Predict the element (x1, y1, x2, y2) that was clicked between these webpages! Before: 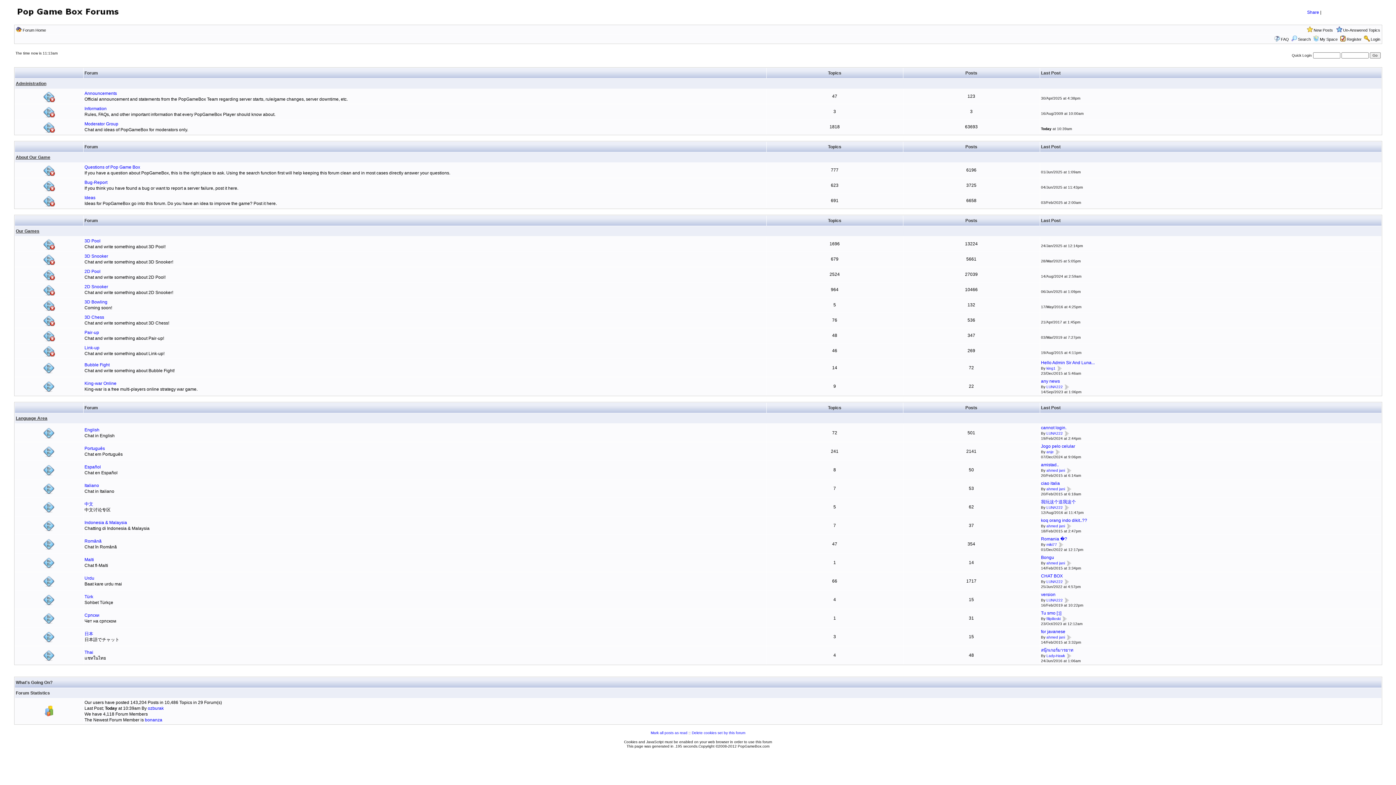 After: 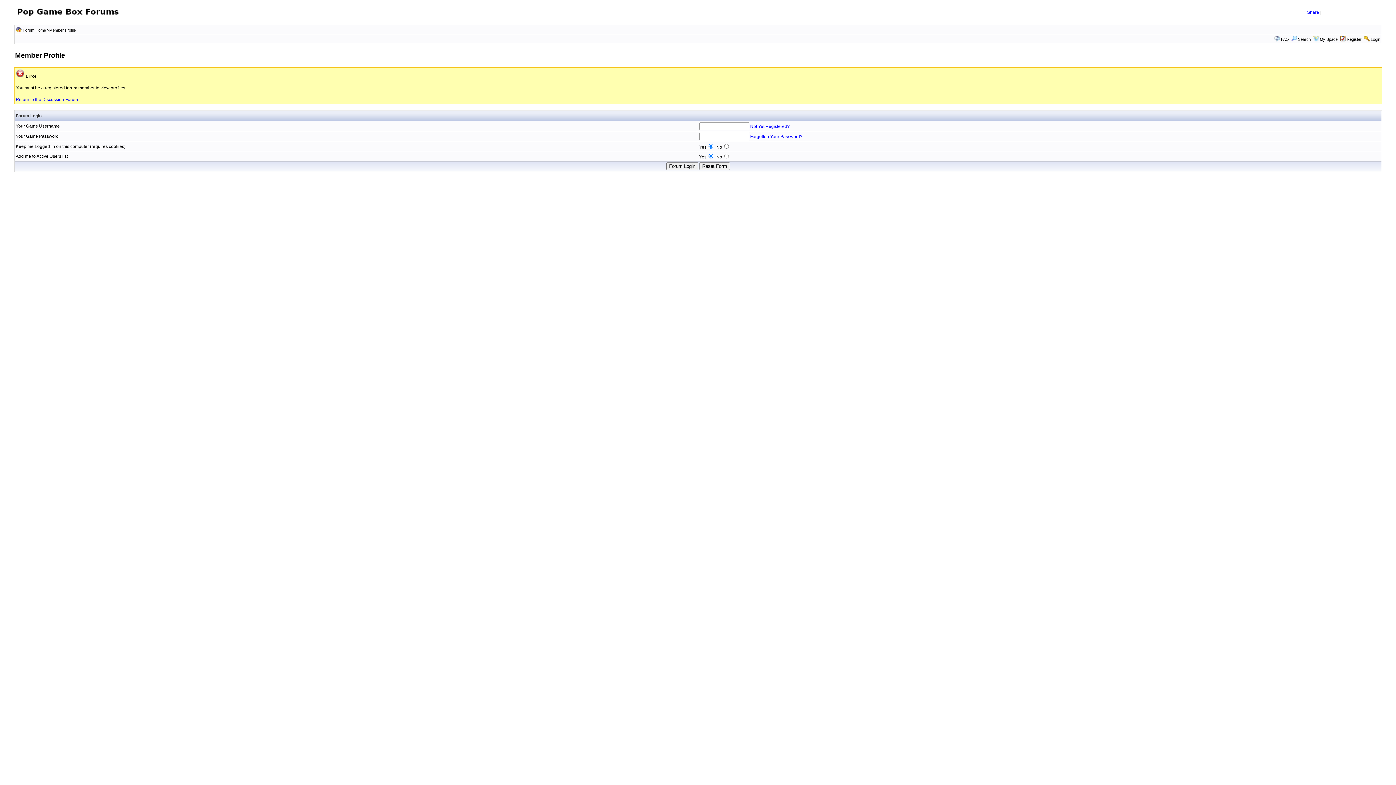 Action: bbox: (1046, 598, 1063, 602) label: LUNA222